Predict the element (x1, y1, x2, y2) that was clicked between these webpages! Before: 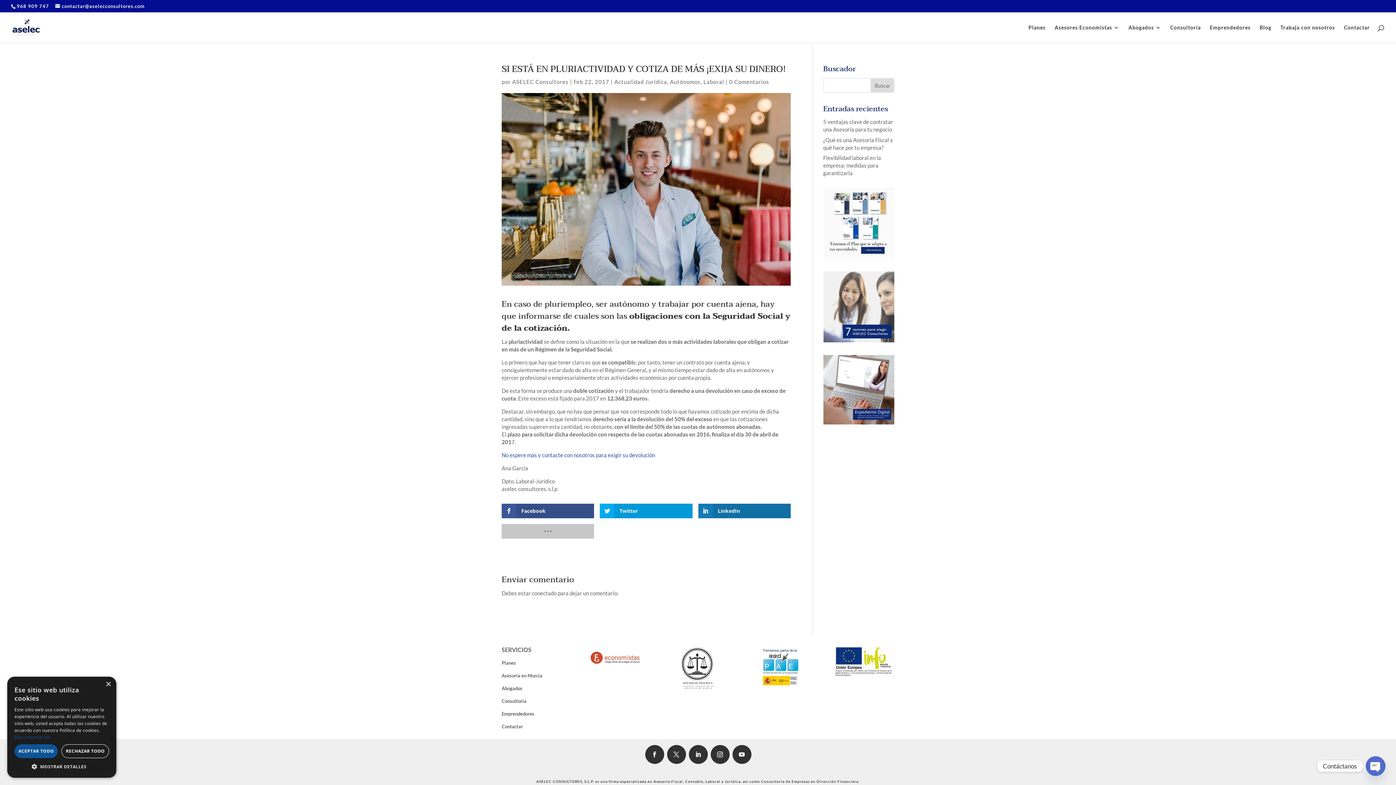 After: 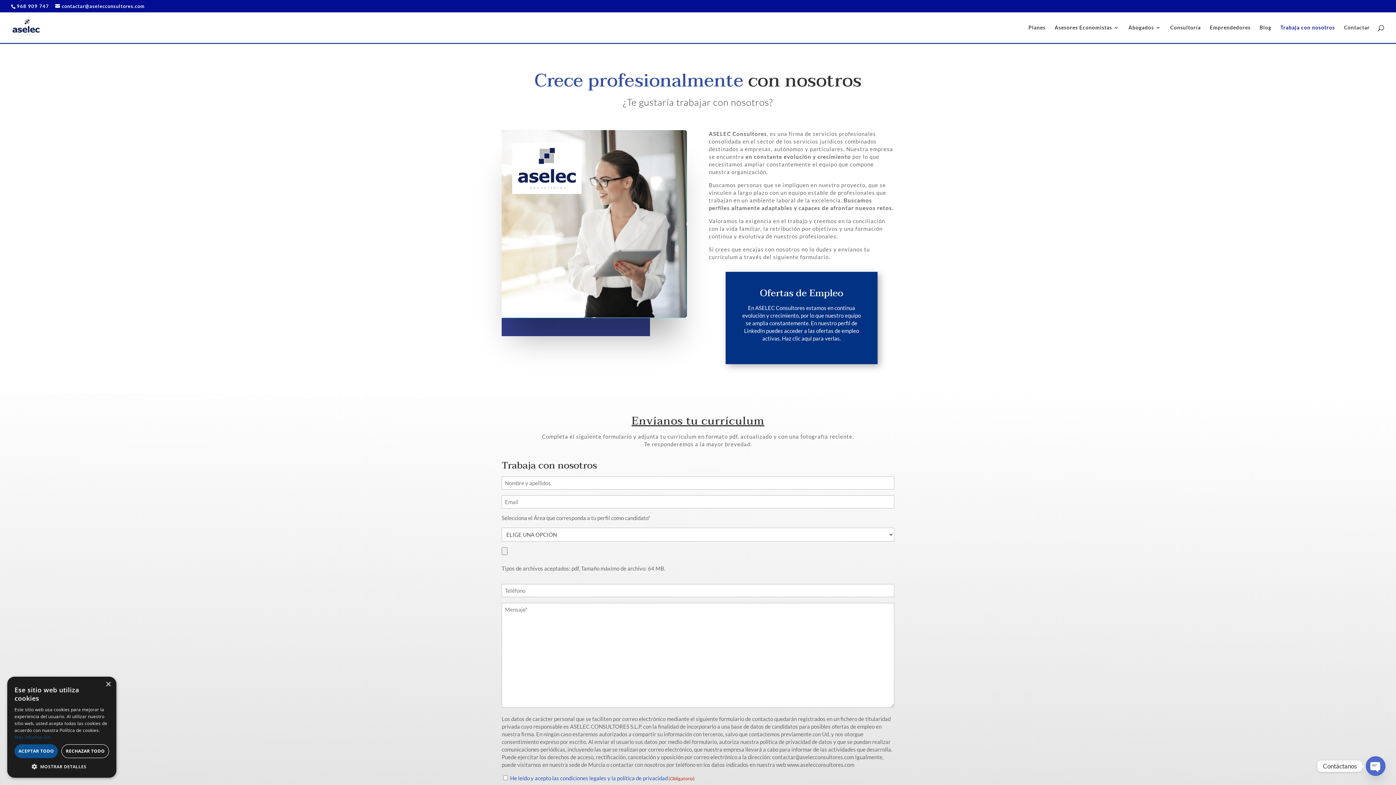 Action: bbox: (1280, 24, 1335, 42) label: Trabaja con nosotros